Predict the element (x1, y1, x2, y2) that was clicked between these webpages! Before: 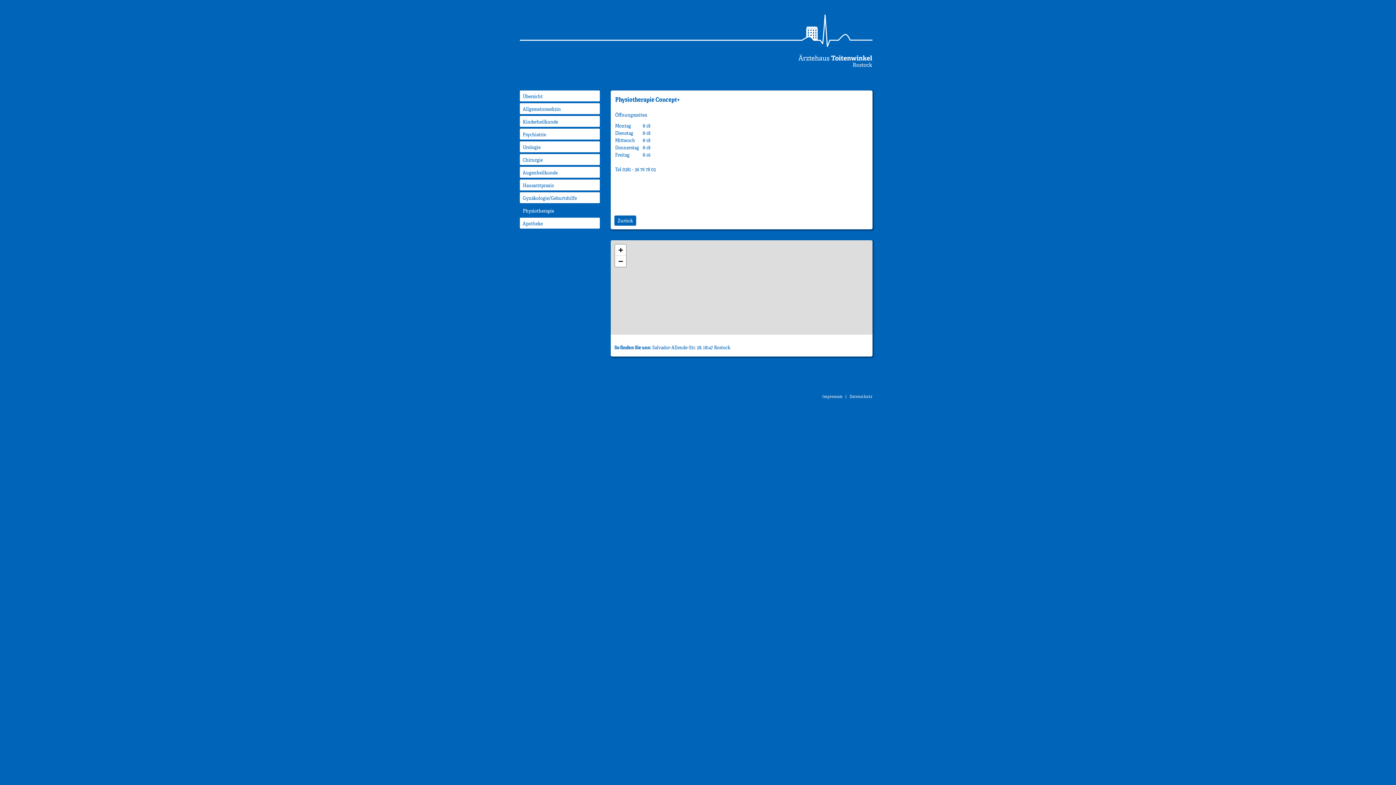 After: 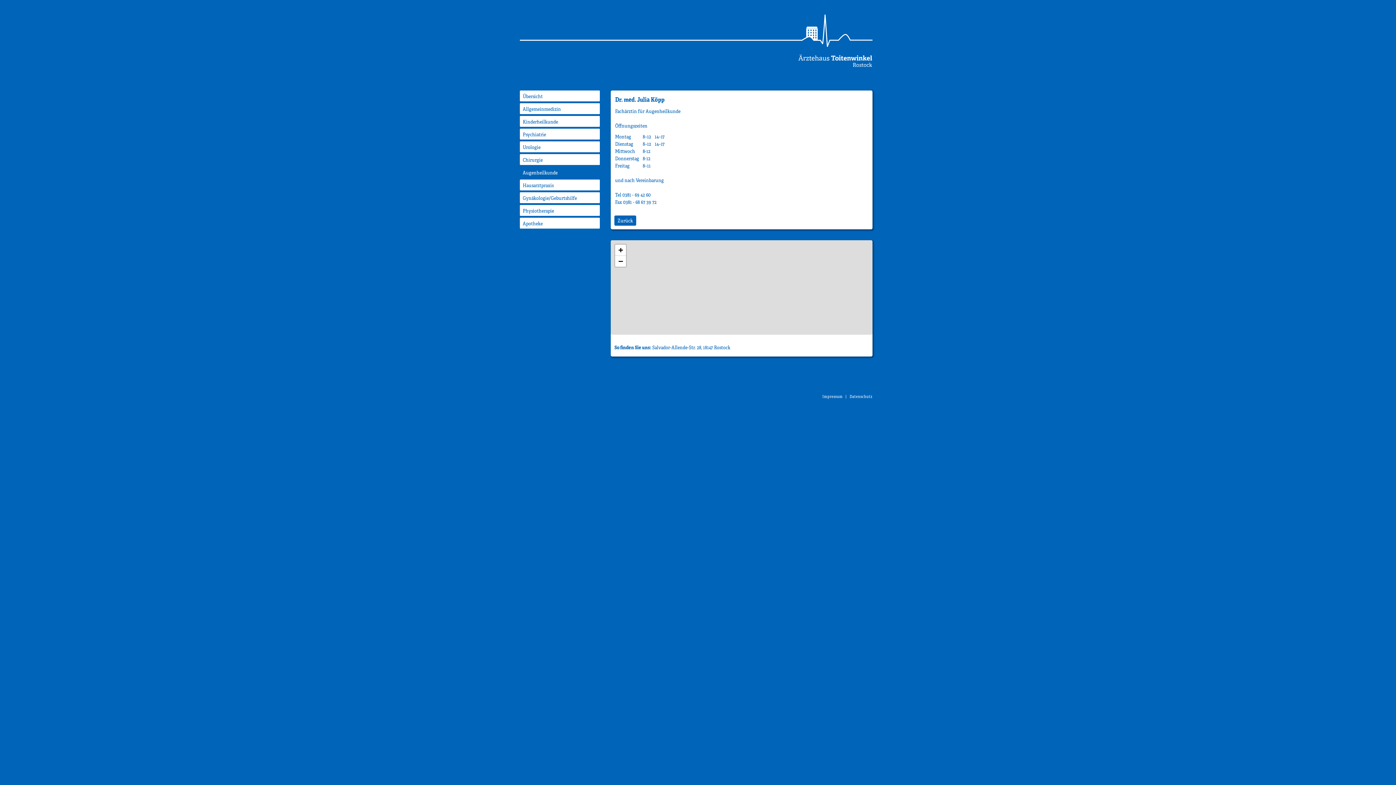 Action: label: Augenheilkunde bbox: (520, 166, 600, 177)